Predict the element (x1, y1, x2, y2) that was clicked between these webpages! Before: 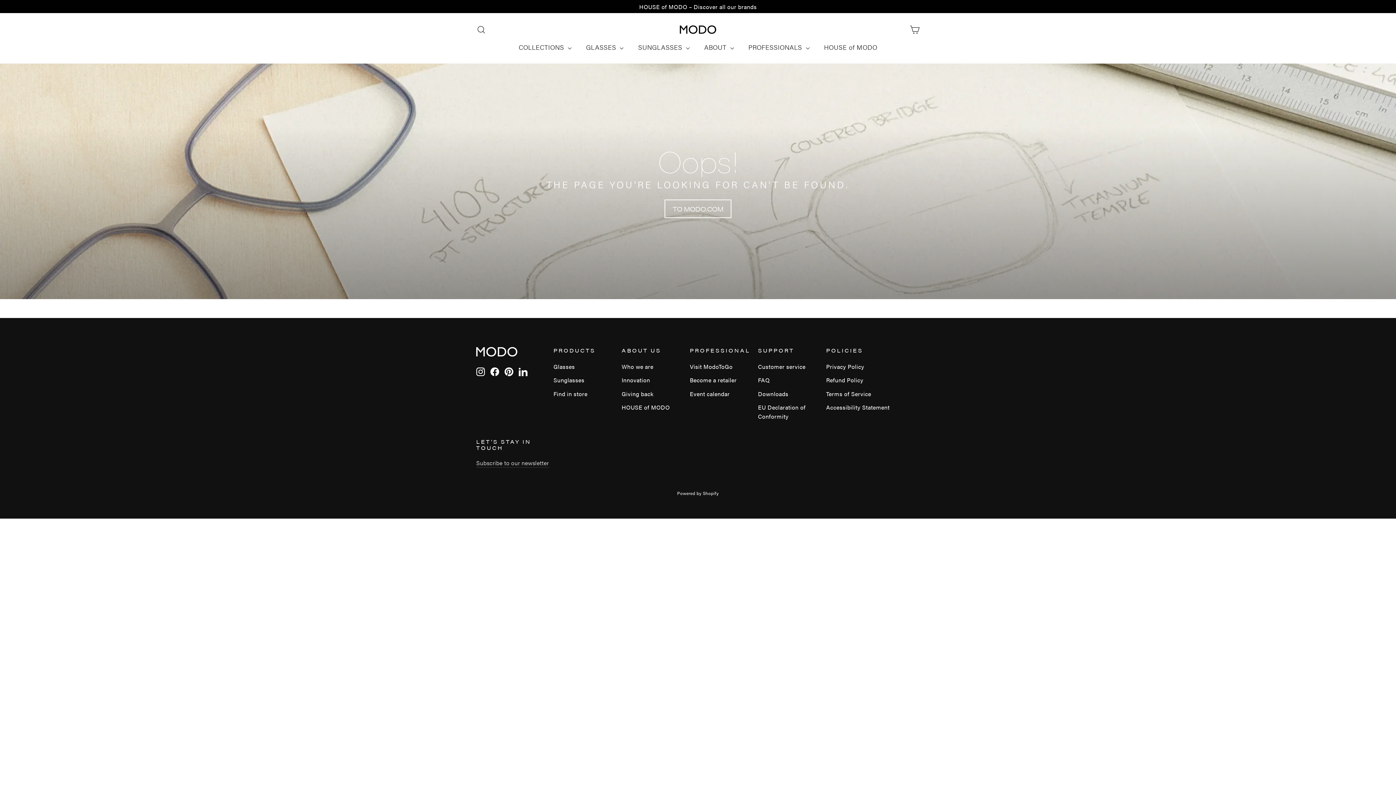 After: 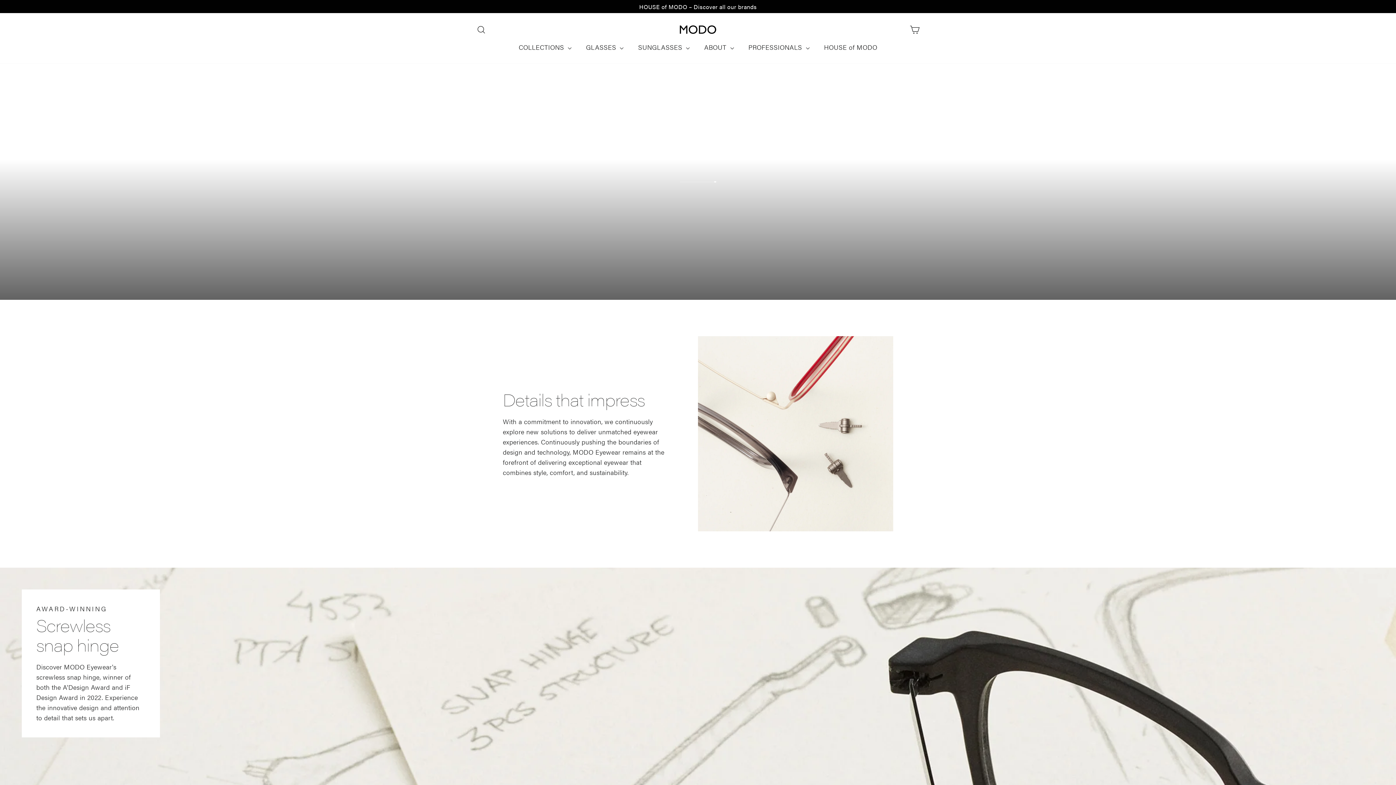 Action: bbox: (621, 374, 679, 386) label: Innovation